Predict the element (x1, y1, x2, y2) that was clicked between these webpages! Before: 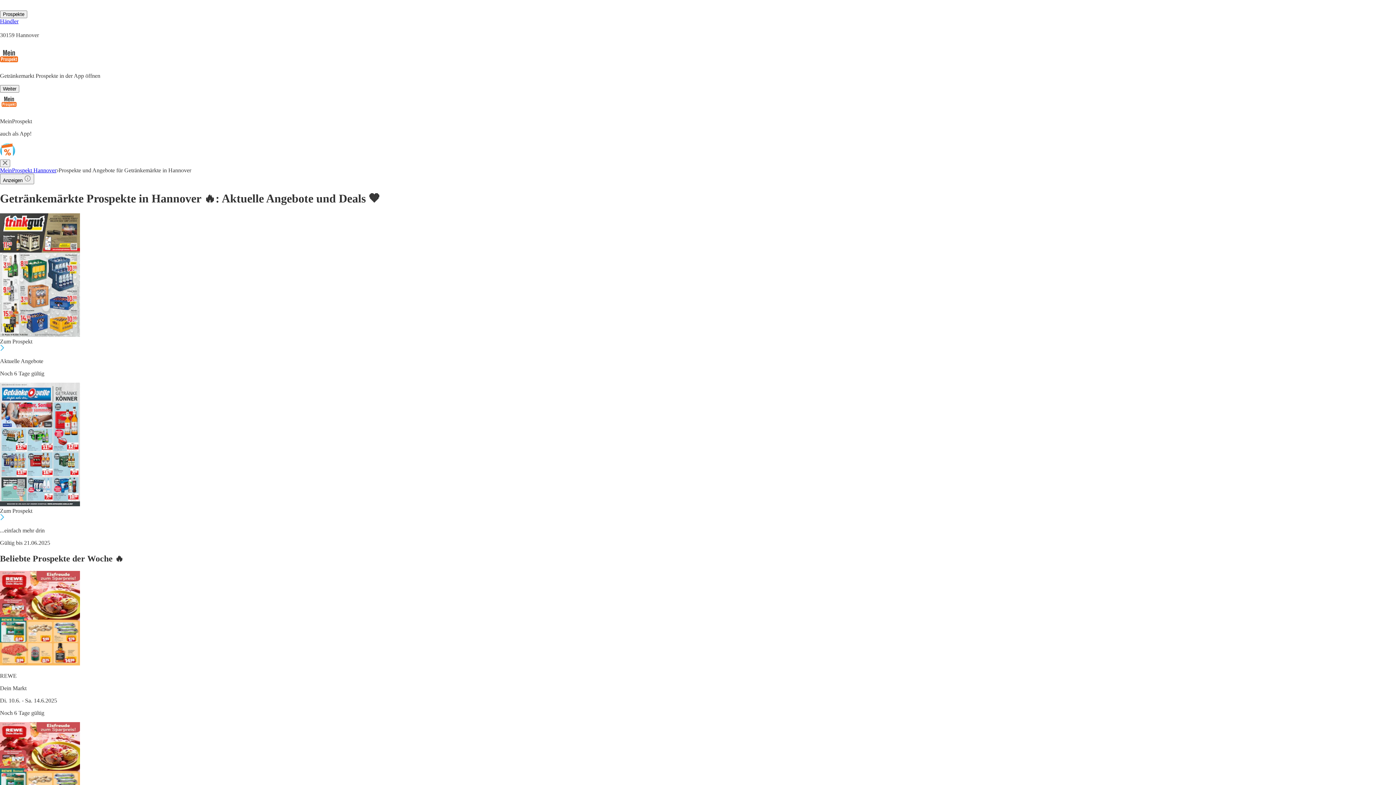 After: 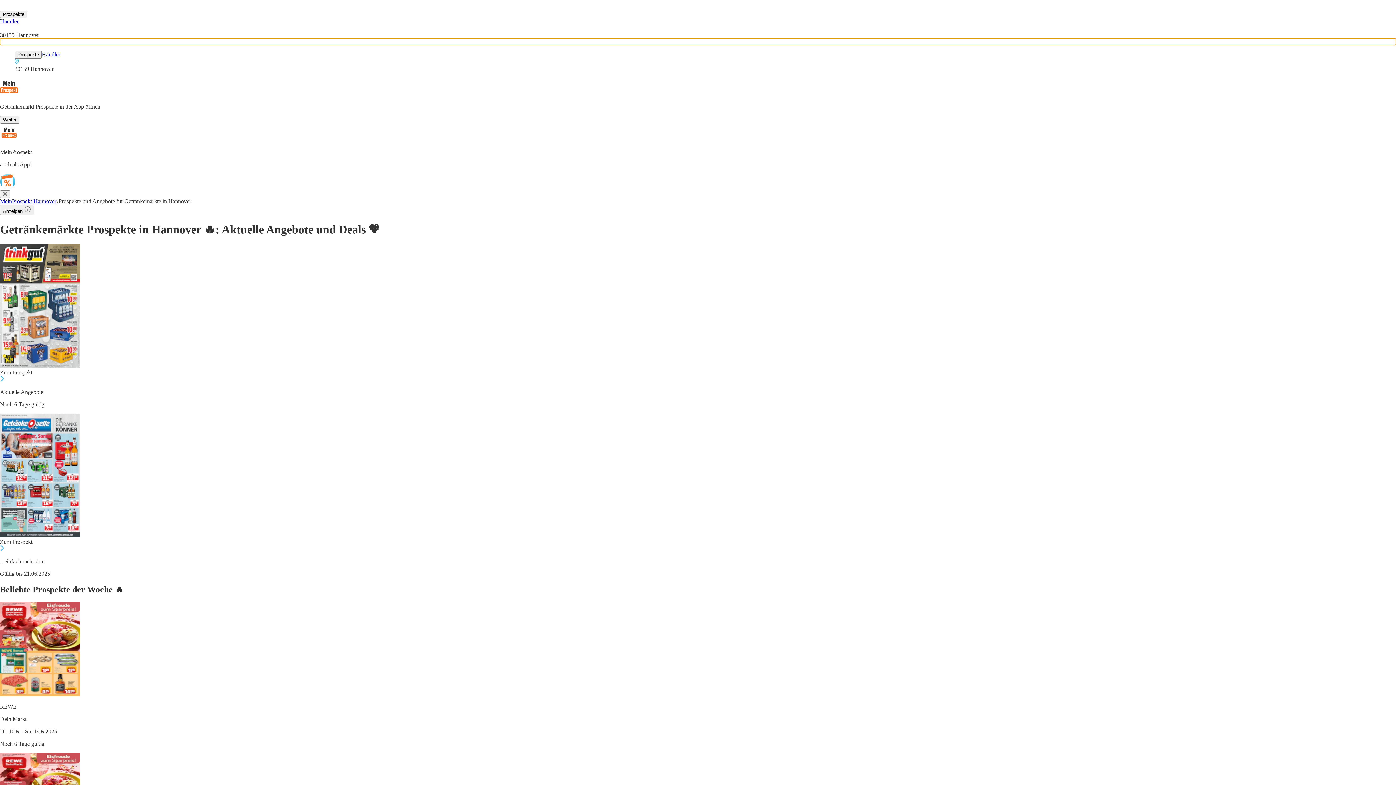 Action: bbox: (0, 38, 1396, 47) label: open menu